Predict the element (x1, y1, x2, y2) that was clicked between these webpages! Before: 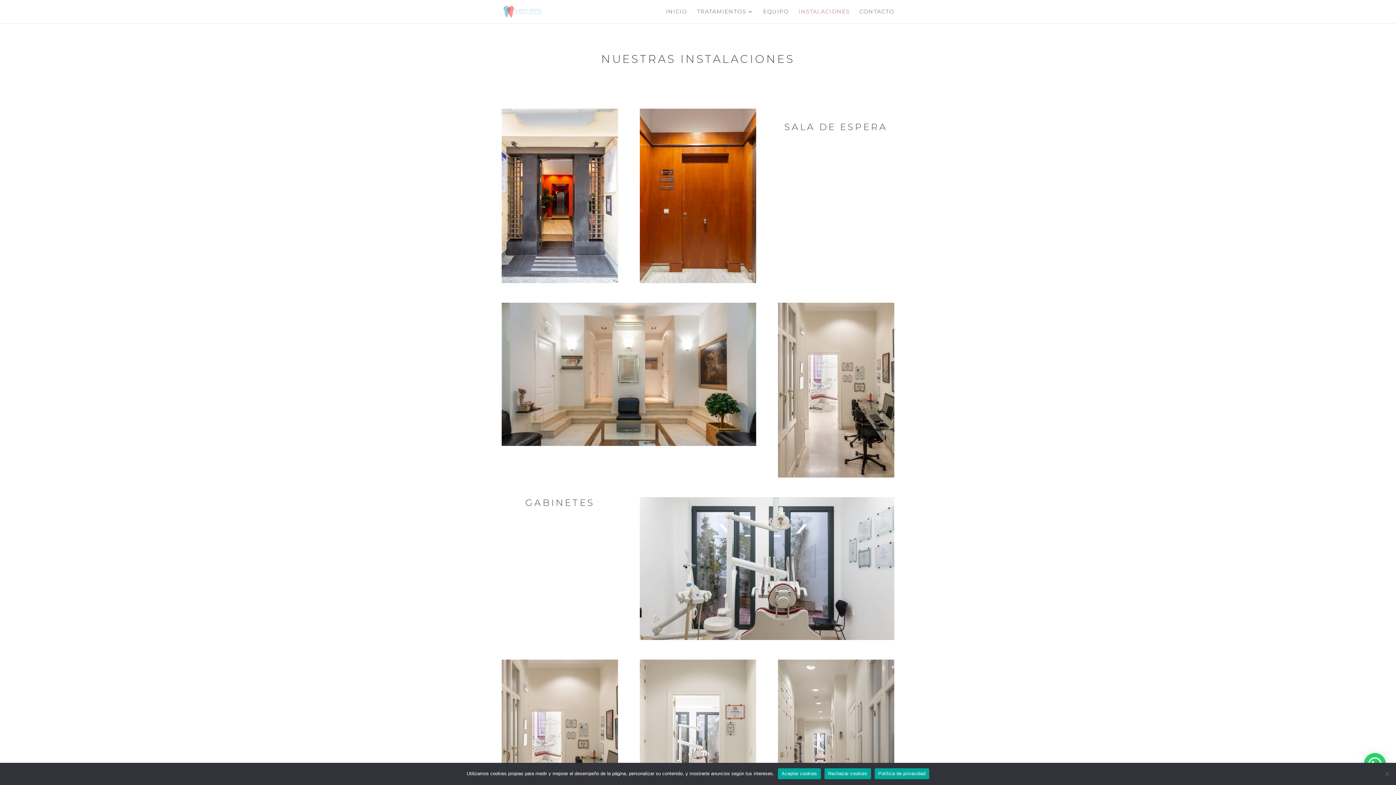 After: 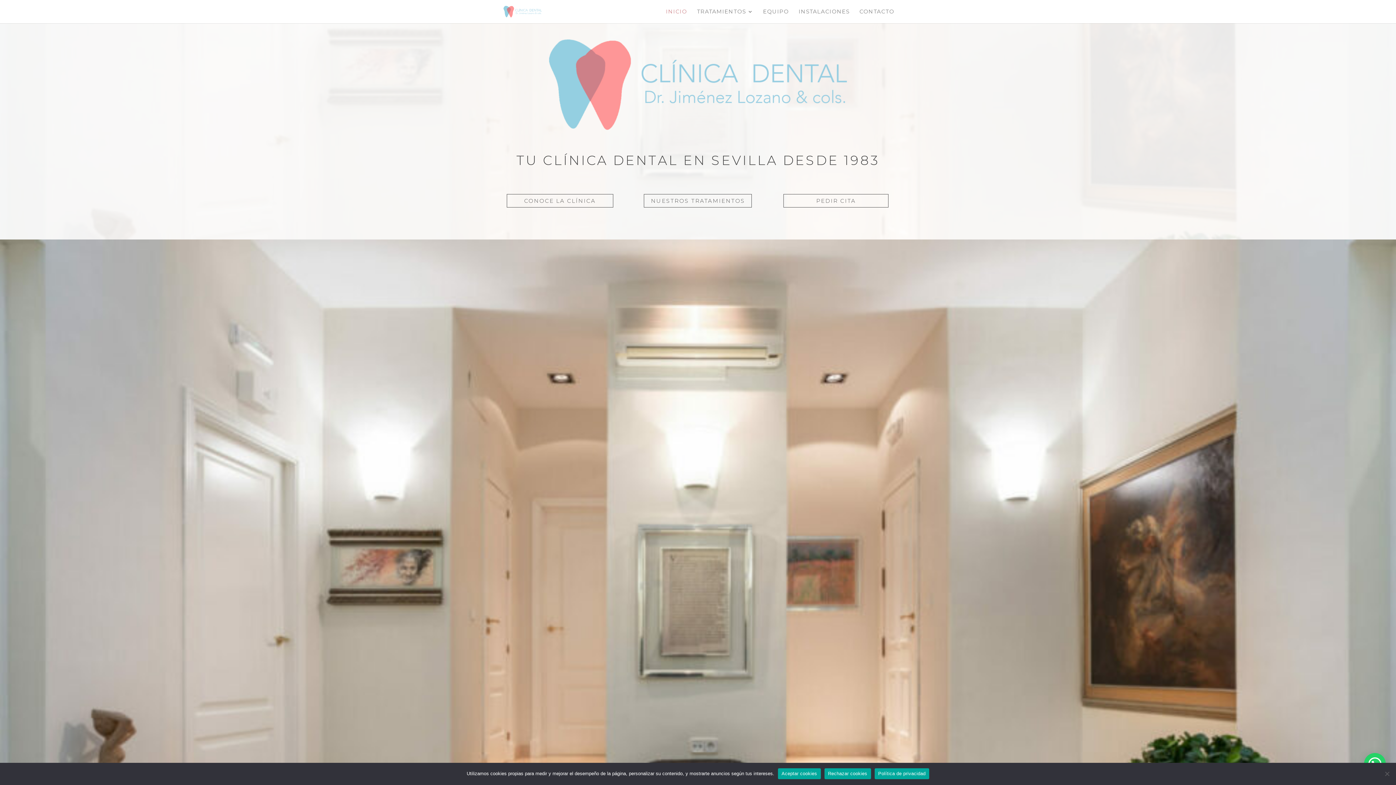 Action: label: INICIO bbox: (666, 9, 687, 23)